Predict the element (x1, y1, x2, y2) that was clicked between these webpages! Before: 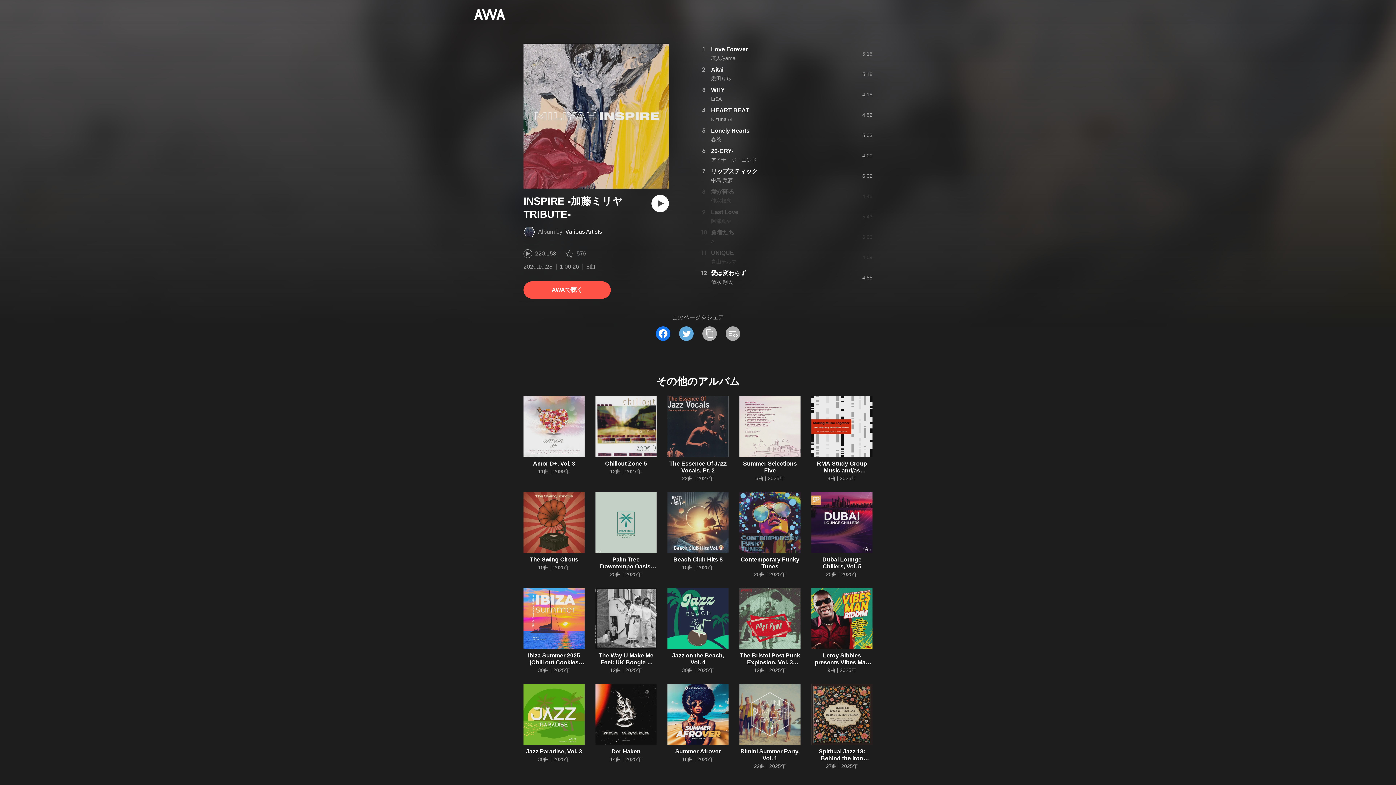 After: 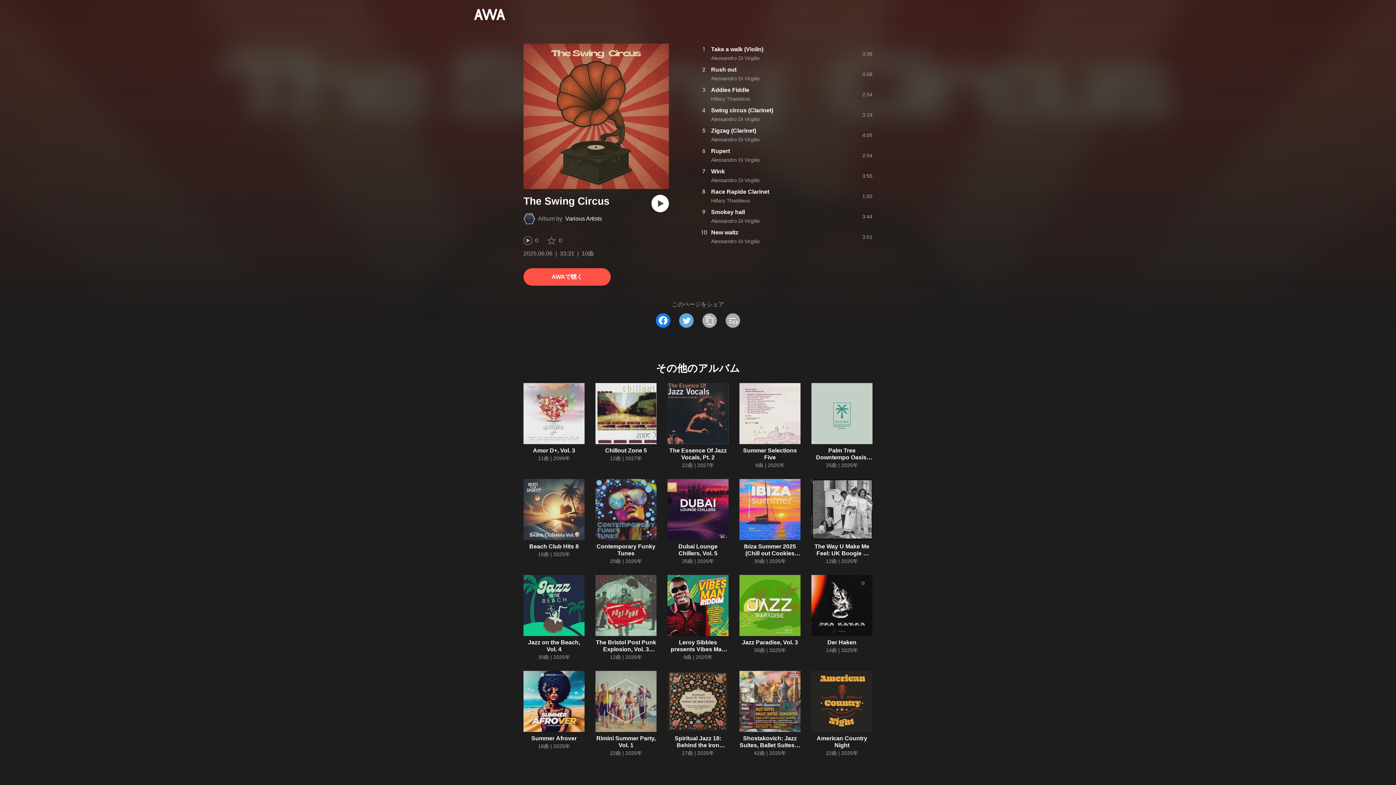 Action: label: The Swing Circus bbox: (529, 556, 578, 562)